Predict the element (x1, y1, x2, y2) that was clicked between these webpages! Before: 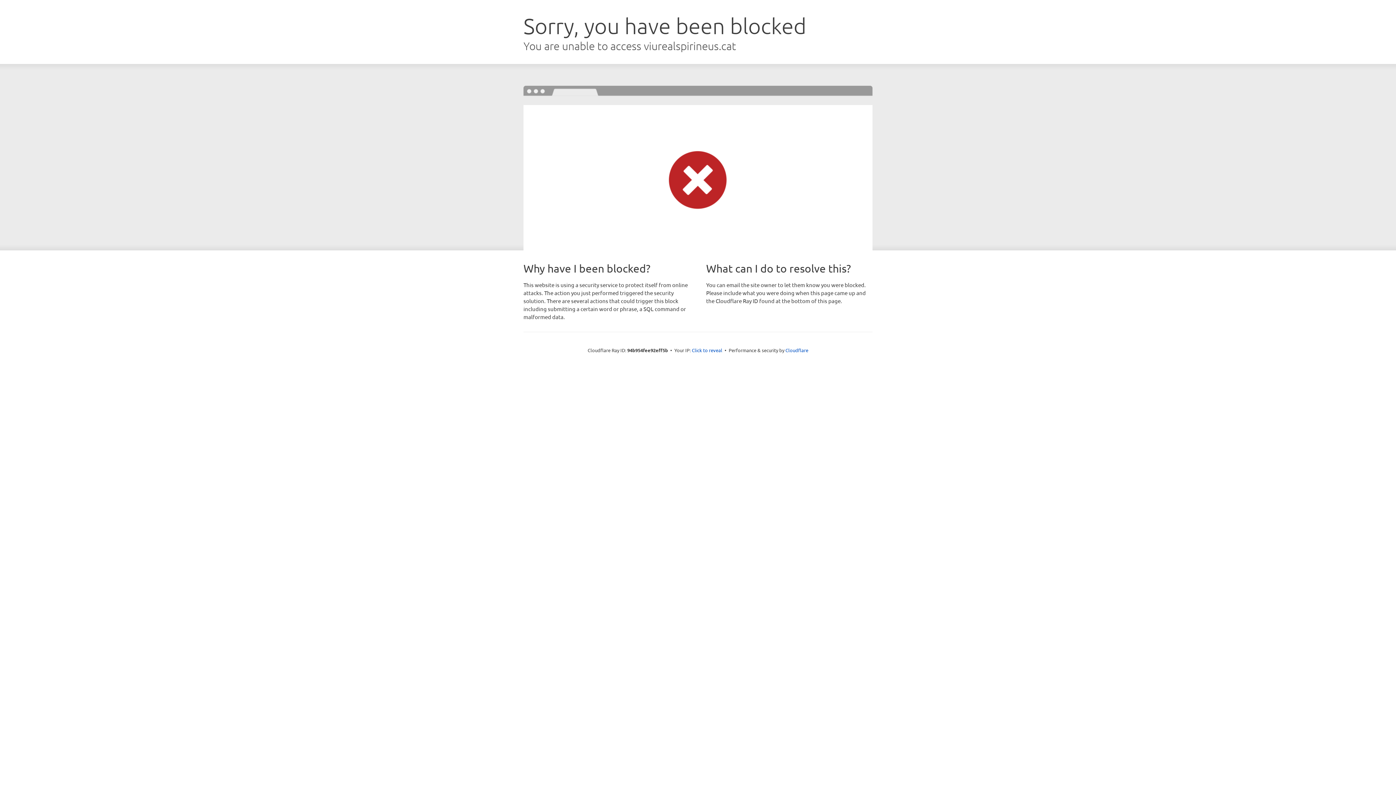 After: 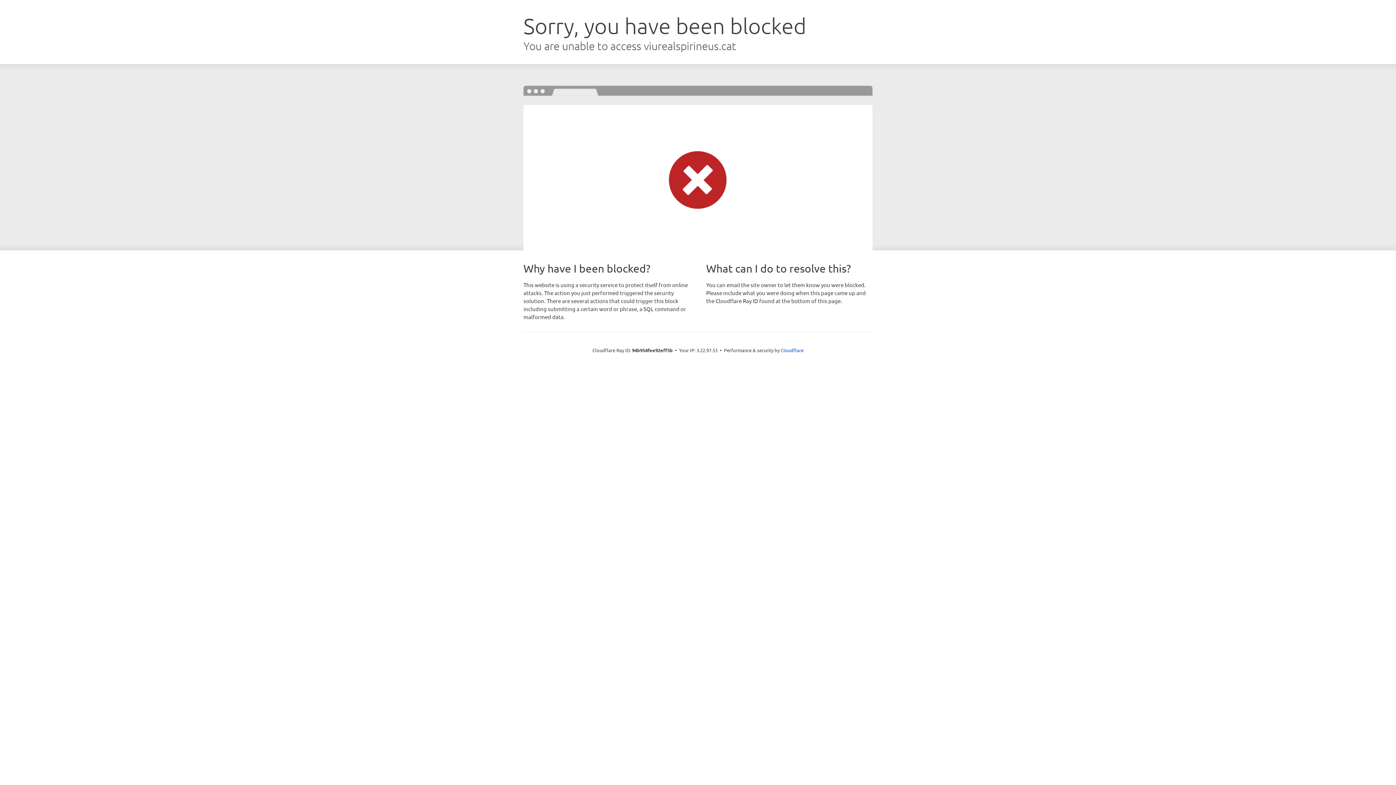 Action: label: Click to reveal bbox: (692, 346, 722, 353)